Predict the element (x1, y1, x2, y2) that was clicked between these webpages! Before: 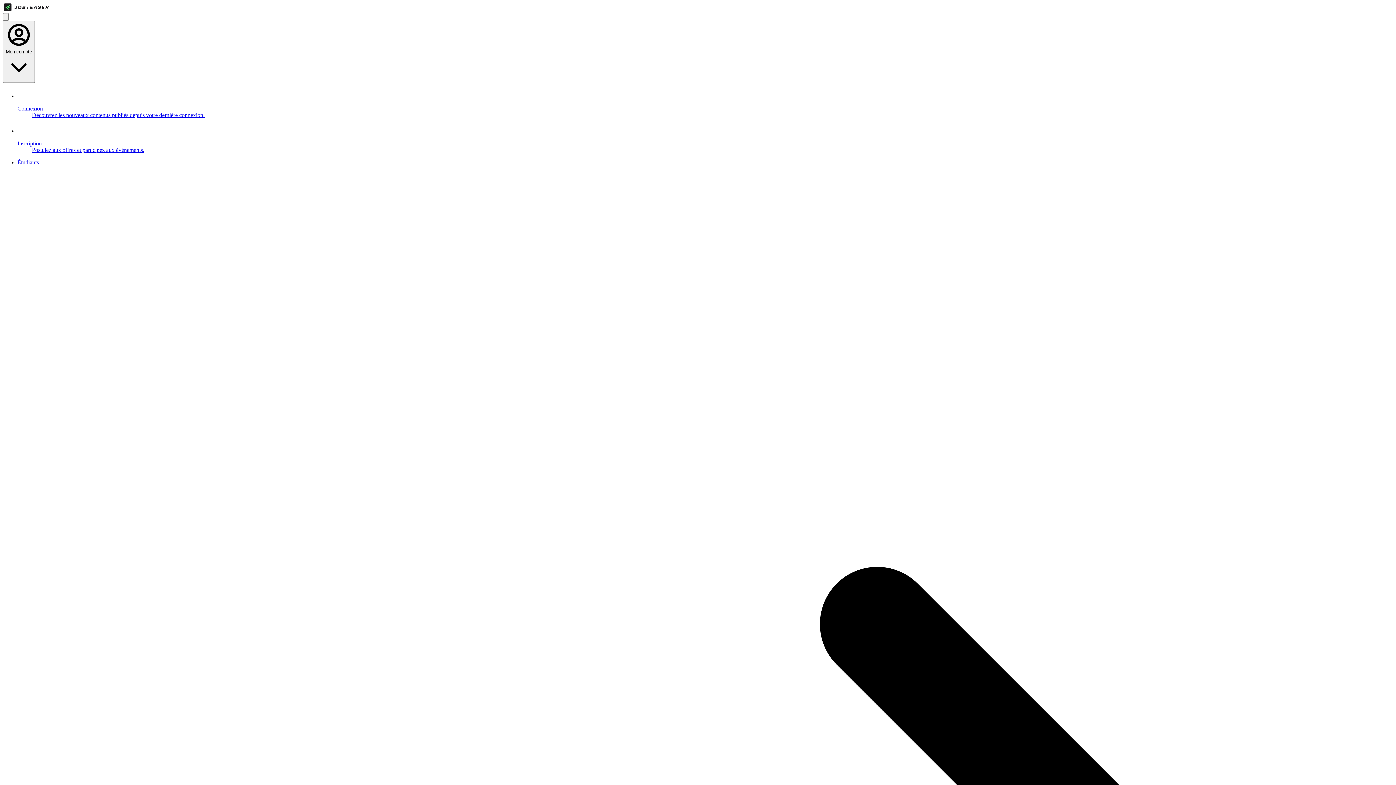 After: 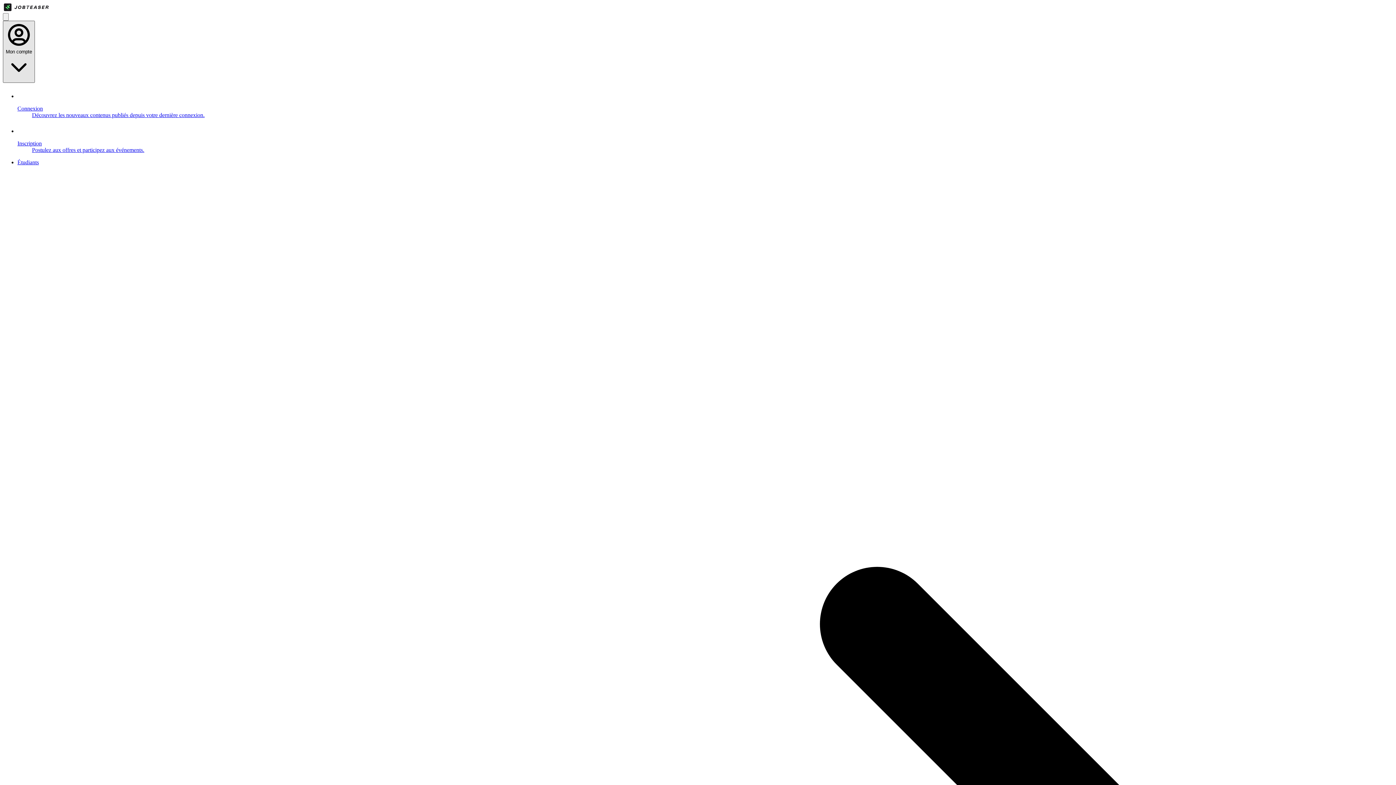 Action: label: Mon compte bbox: (2, 20, 34, 82)